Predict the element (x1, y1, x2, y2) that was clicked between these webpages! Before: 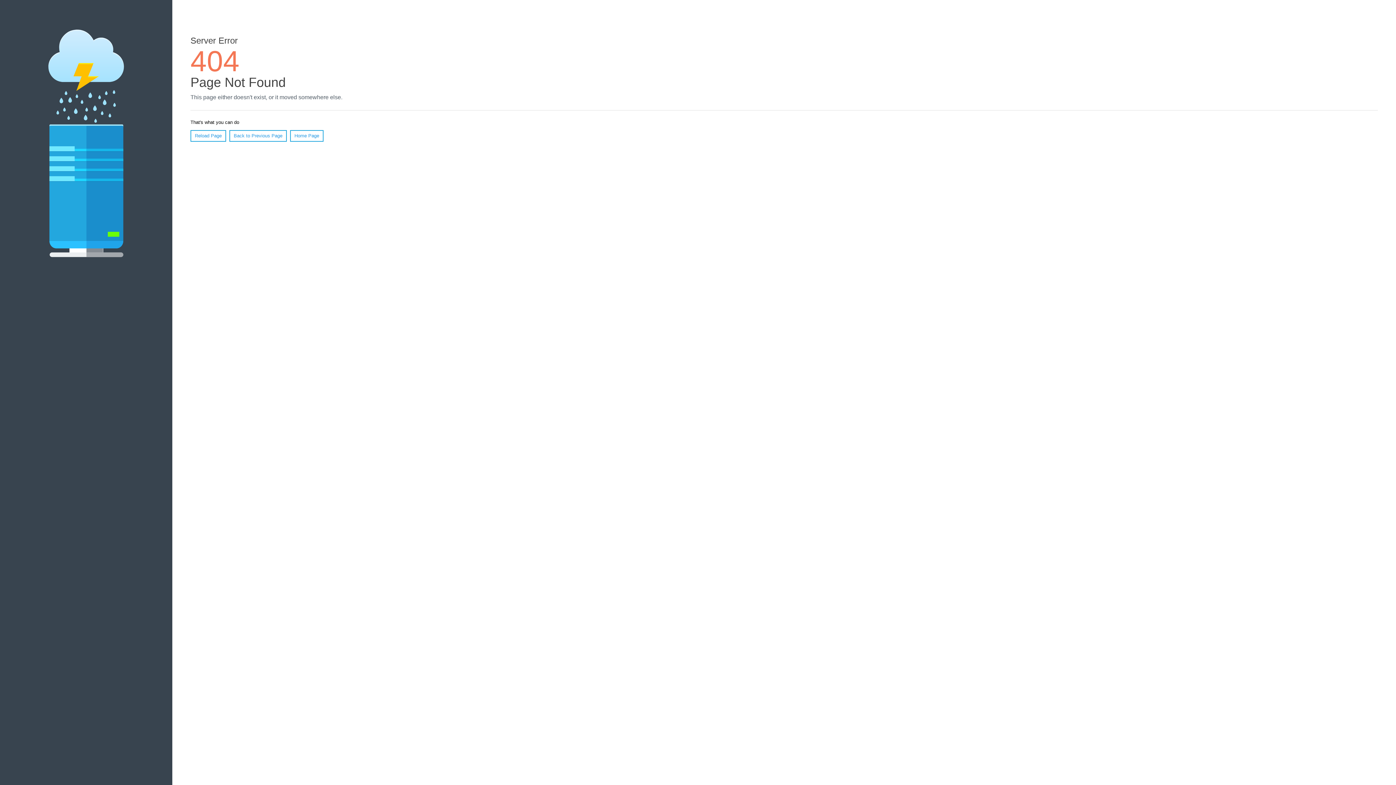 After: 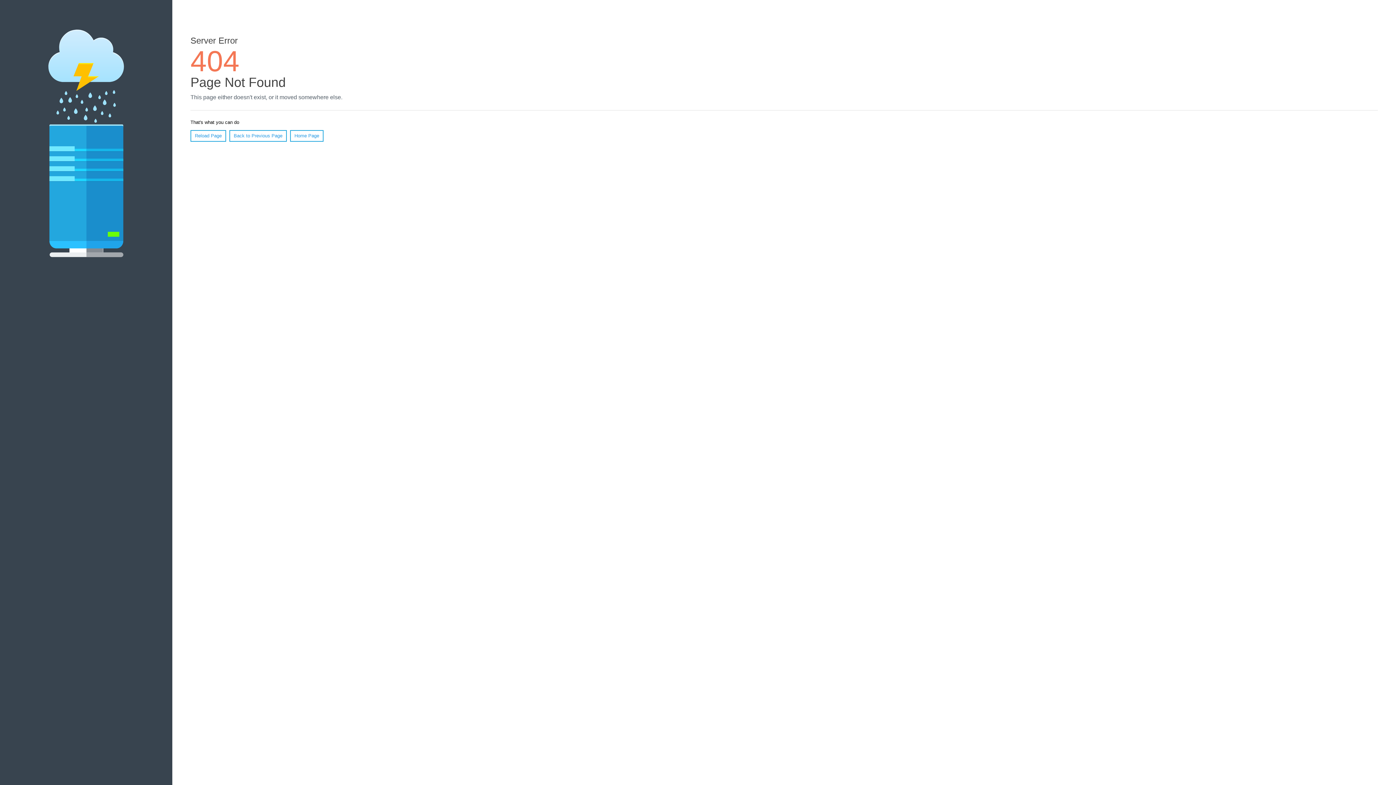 Action: label: Reload Page bbox: (190, 130, 226, 141)